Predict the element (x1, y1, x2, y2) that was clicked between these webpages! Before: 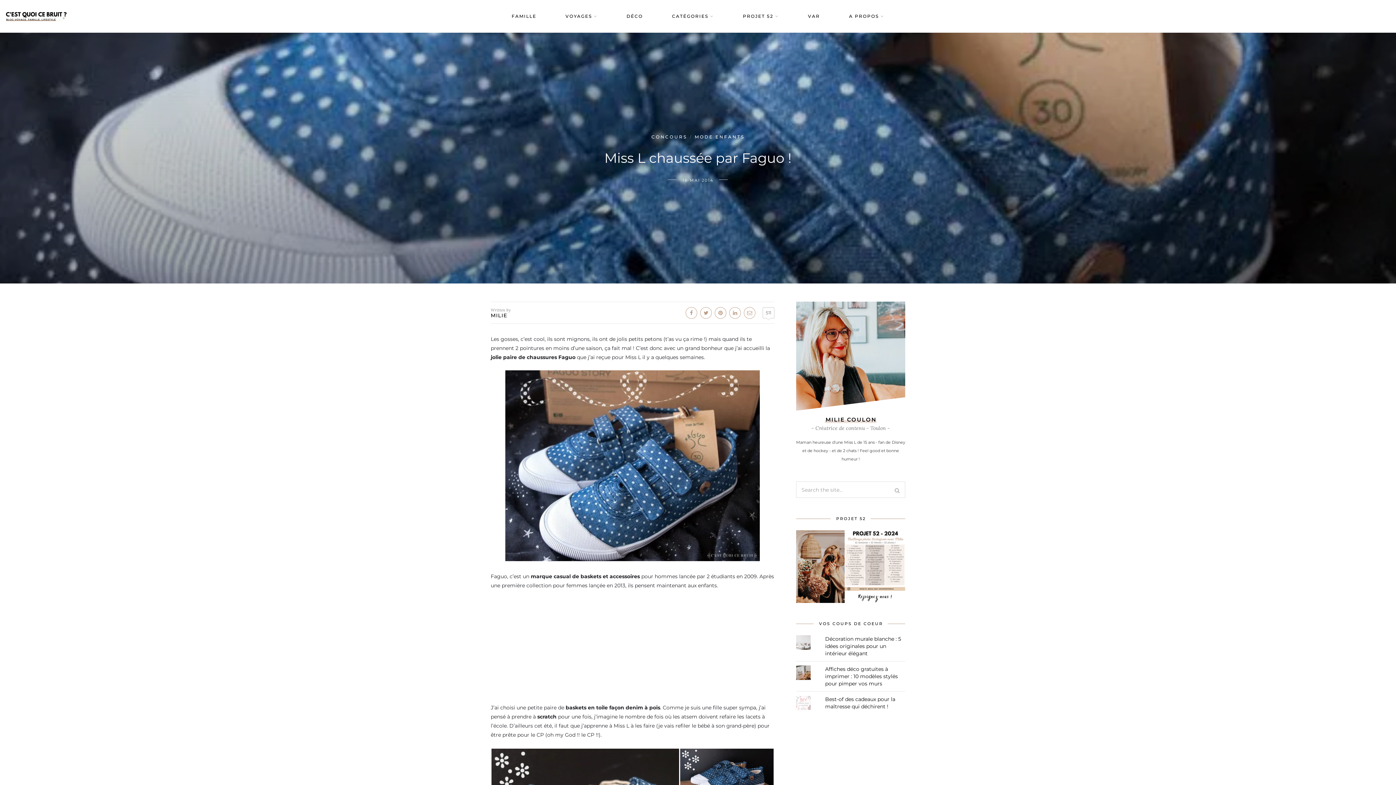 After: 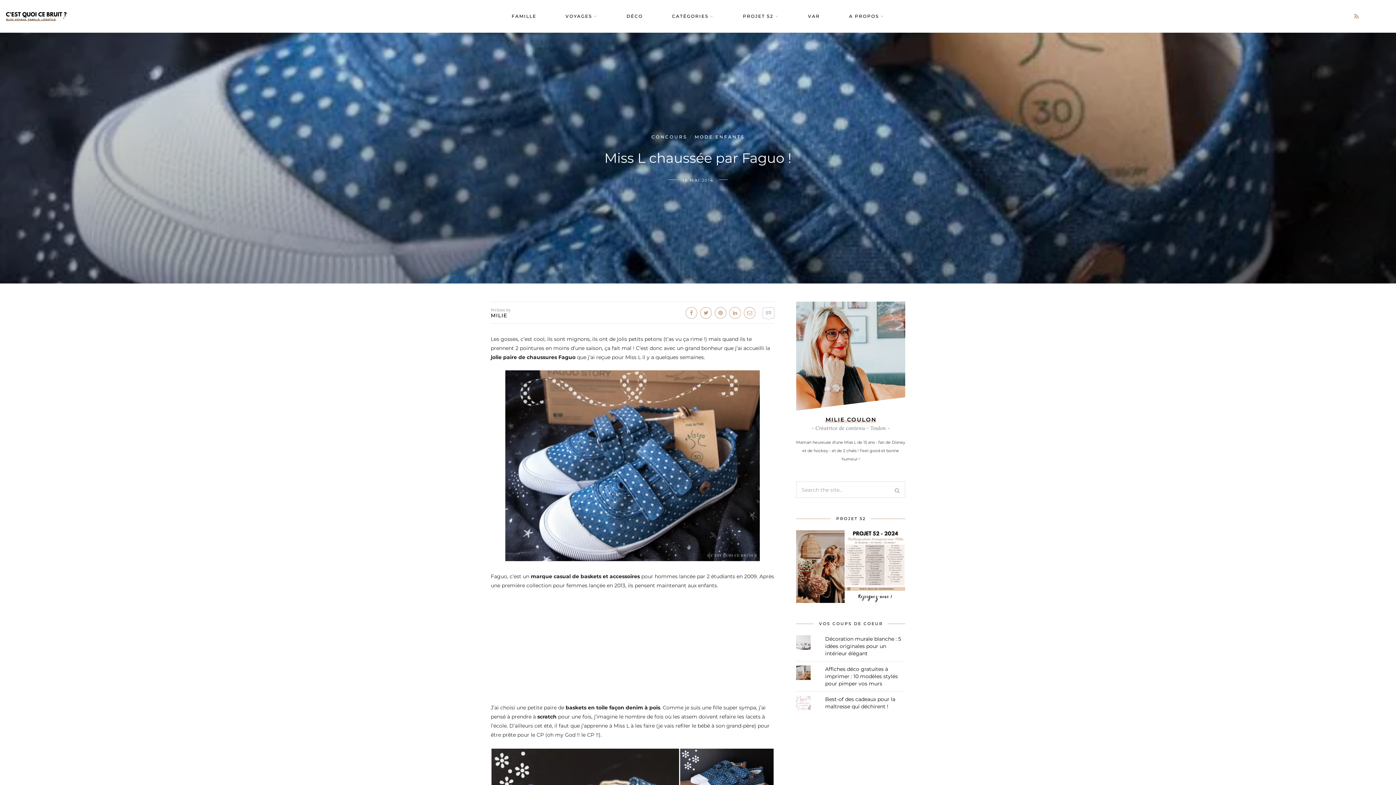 Action: bbox: (1354, 12, 1359, 19)